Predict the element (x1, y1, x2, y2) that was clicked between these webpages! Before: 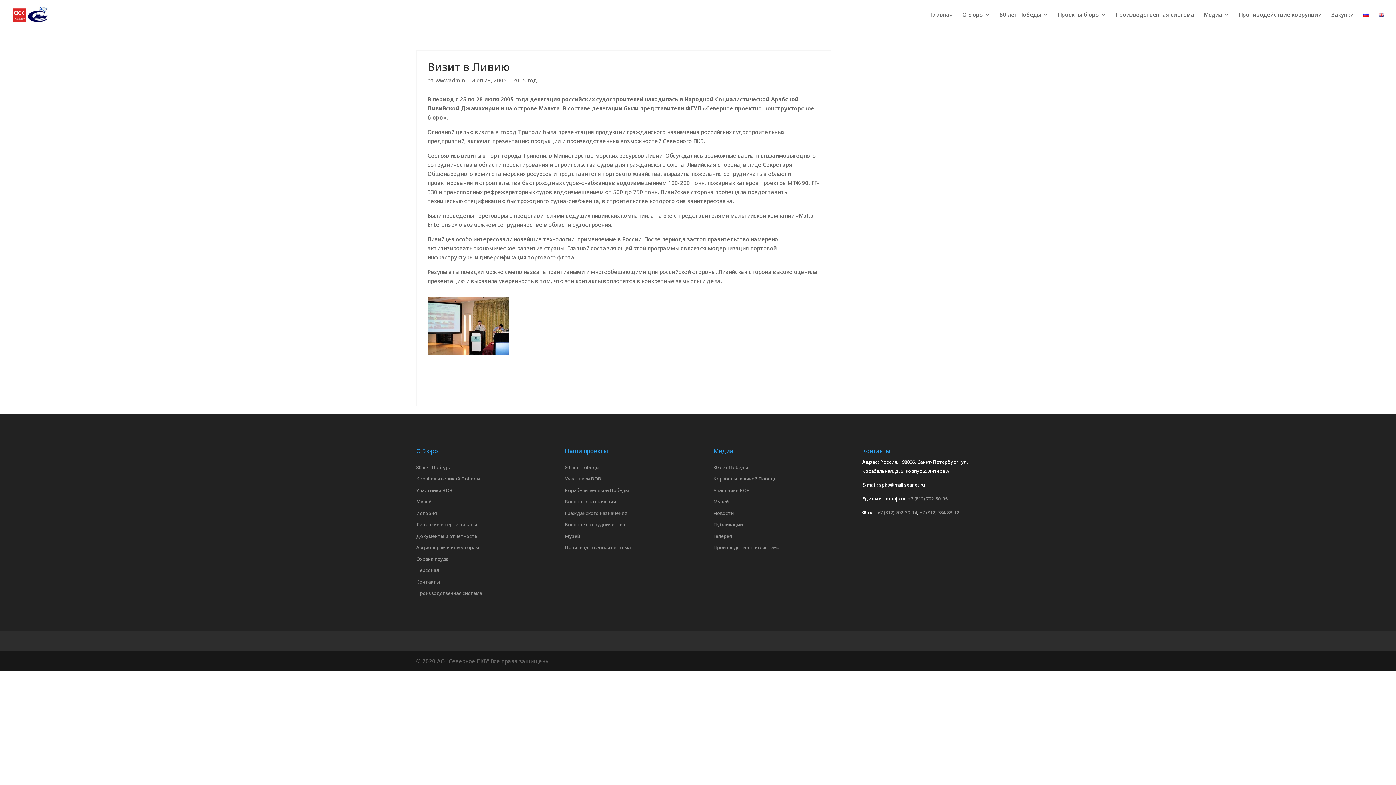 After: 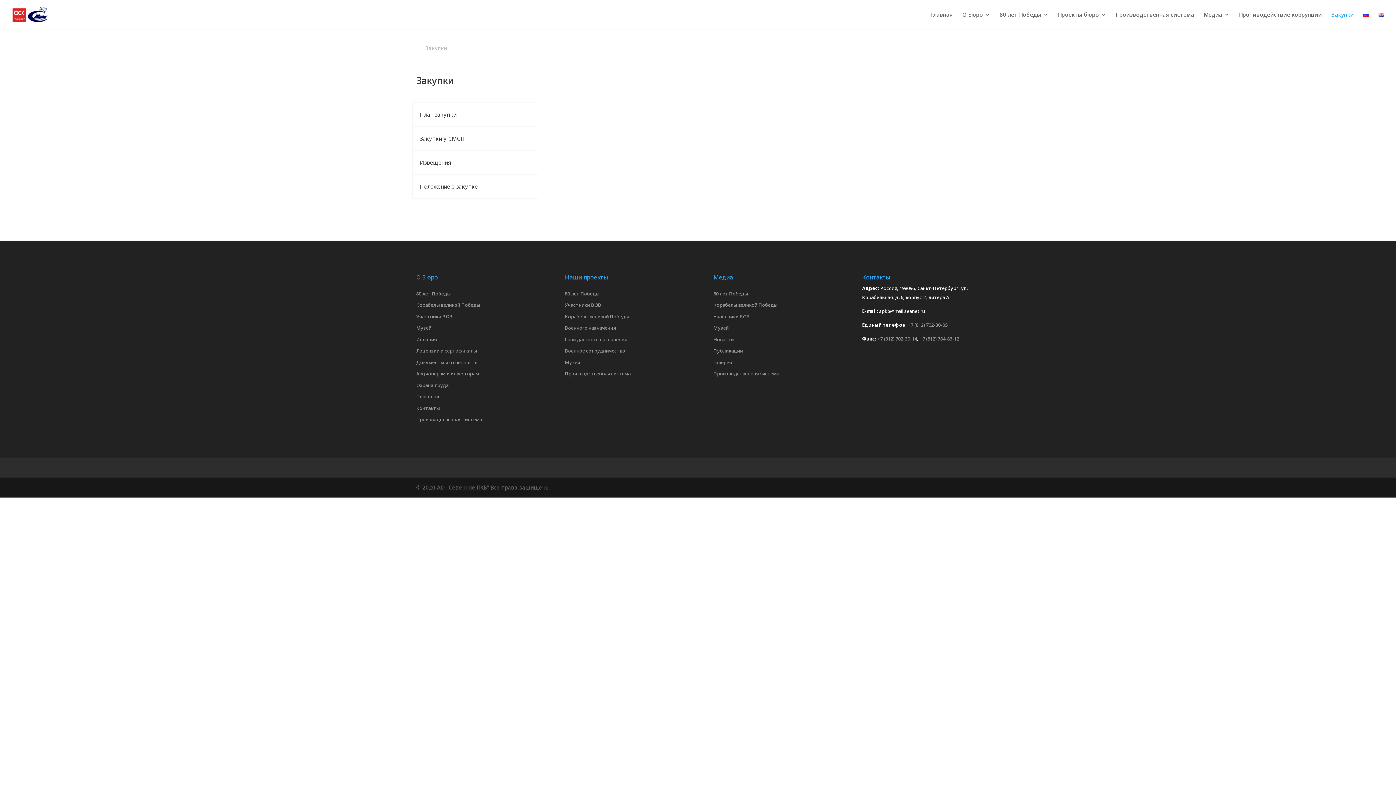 Action: label: Закупки bbox: (1331, 12, 1354, 29)